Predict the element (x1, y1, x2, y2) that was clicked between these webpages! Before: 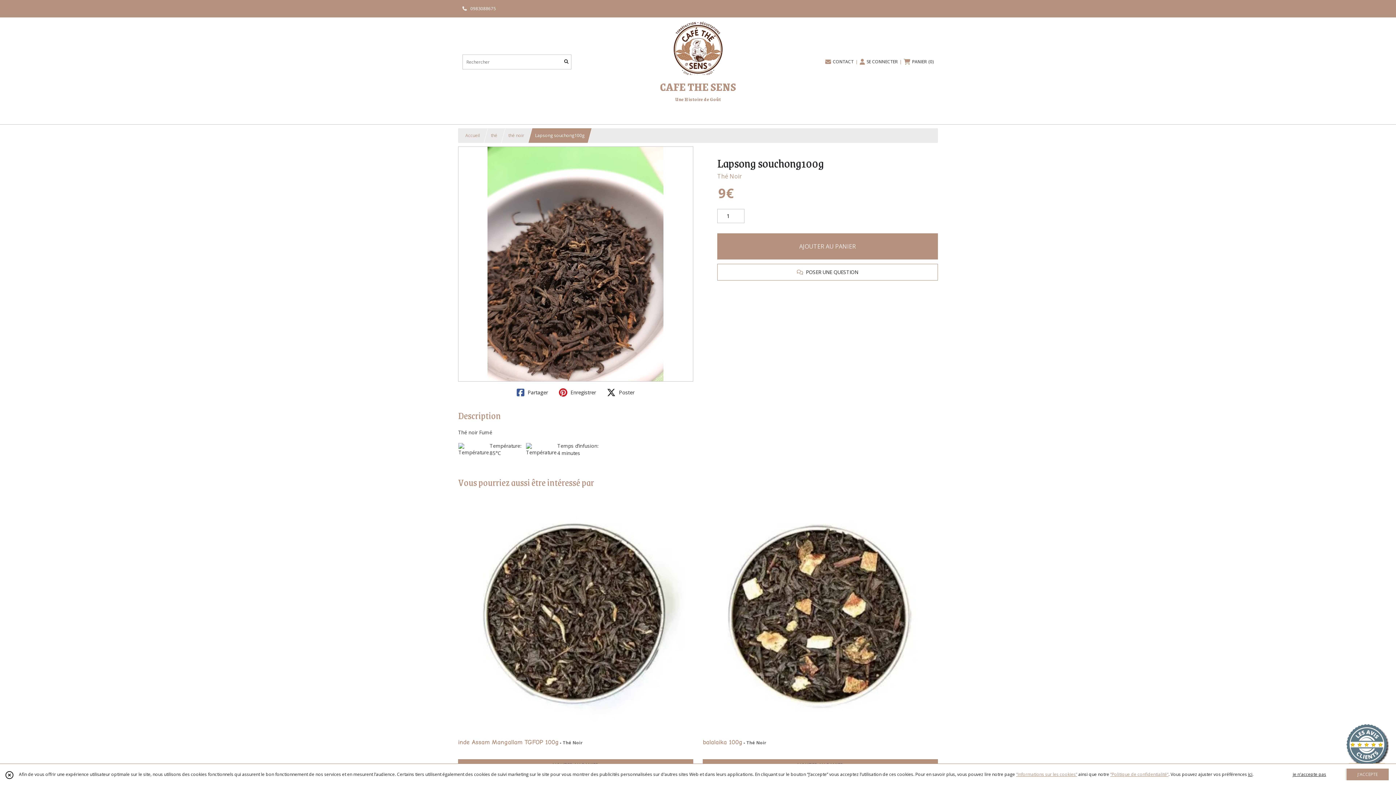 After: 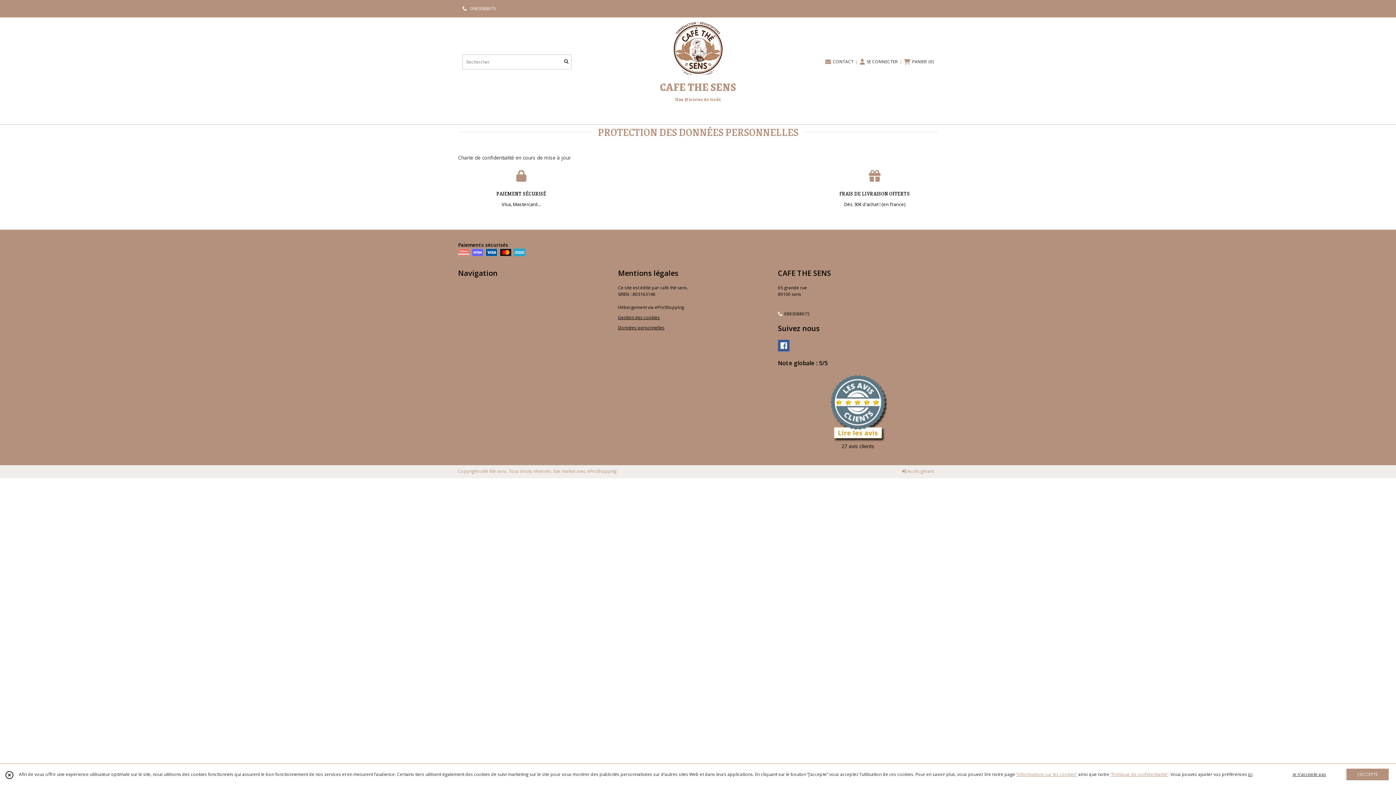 Action: bbox: (1110, 771, 1168, 777) label: “Politique de confidentialité“